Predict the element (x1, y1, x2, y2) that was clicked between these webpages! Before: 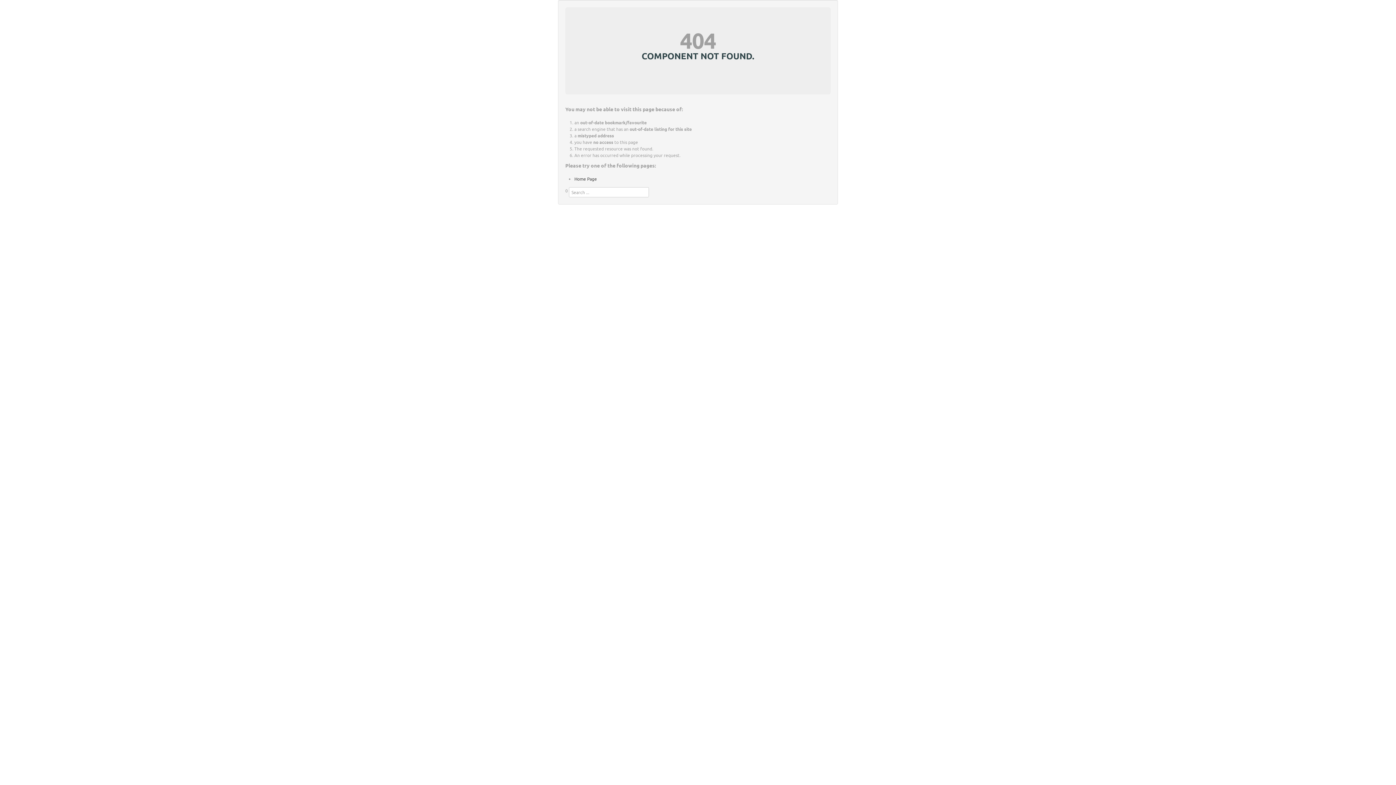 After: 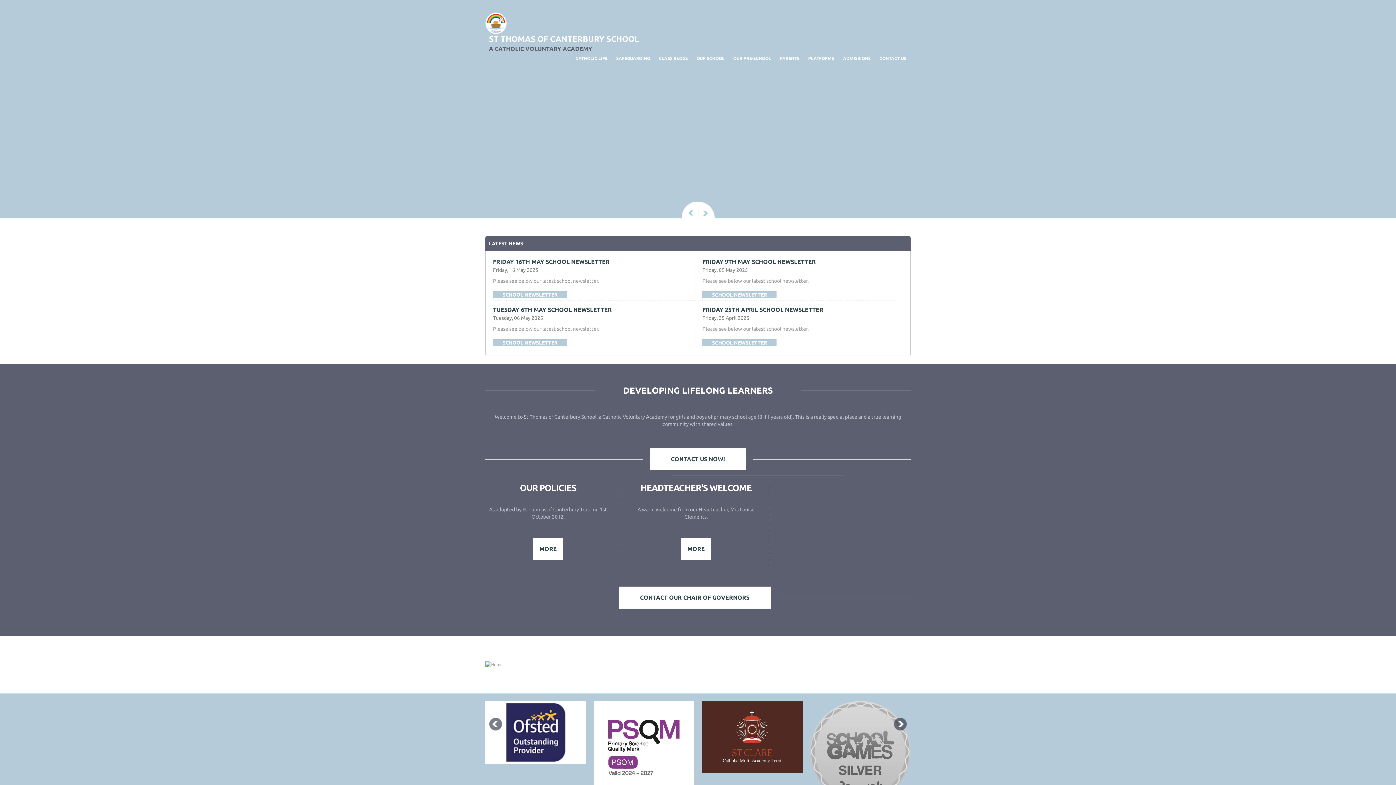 Action: bbox: (574, 176, 597, 181) label: Home Page